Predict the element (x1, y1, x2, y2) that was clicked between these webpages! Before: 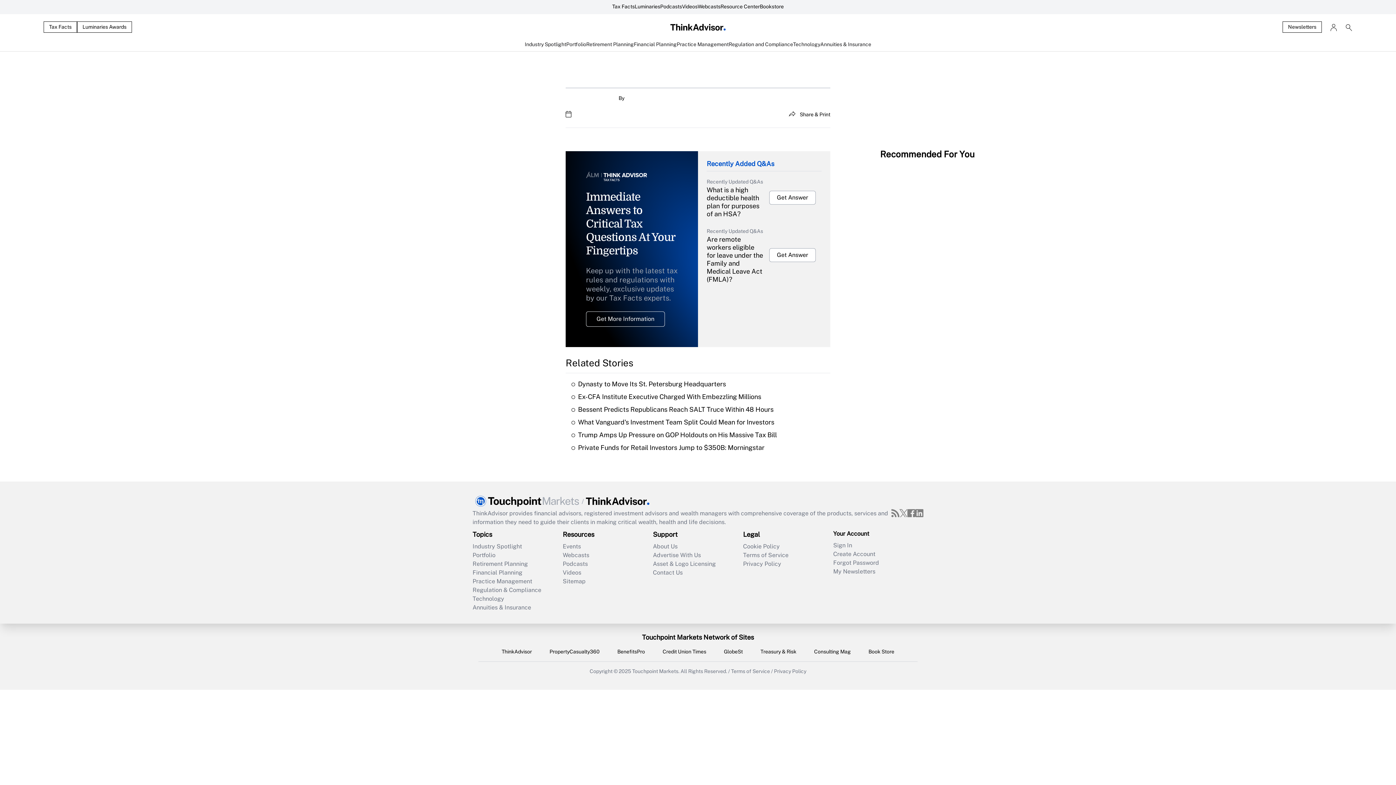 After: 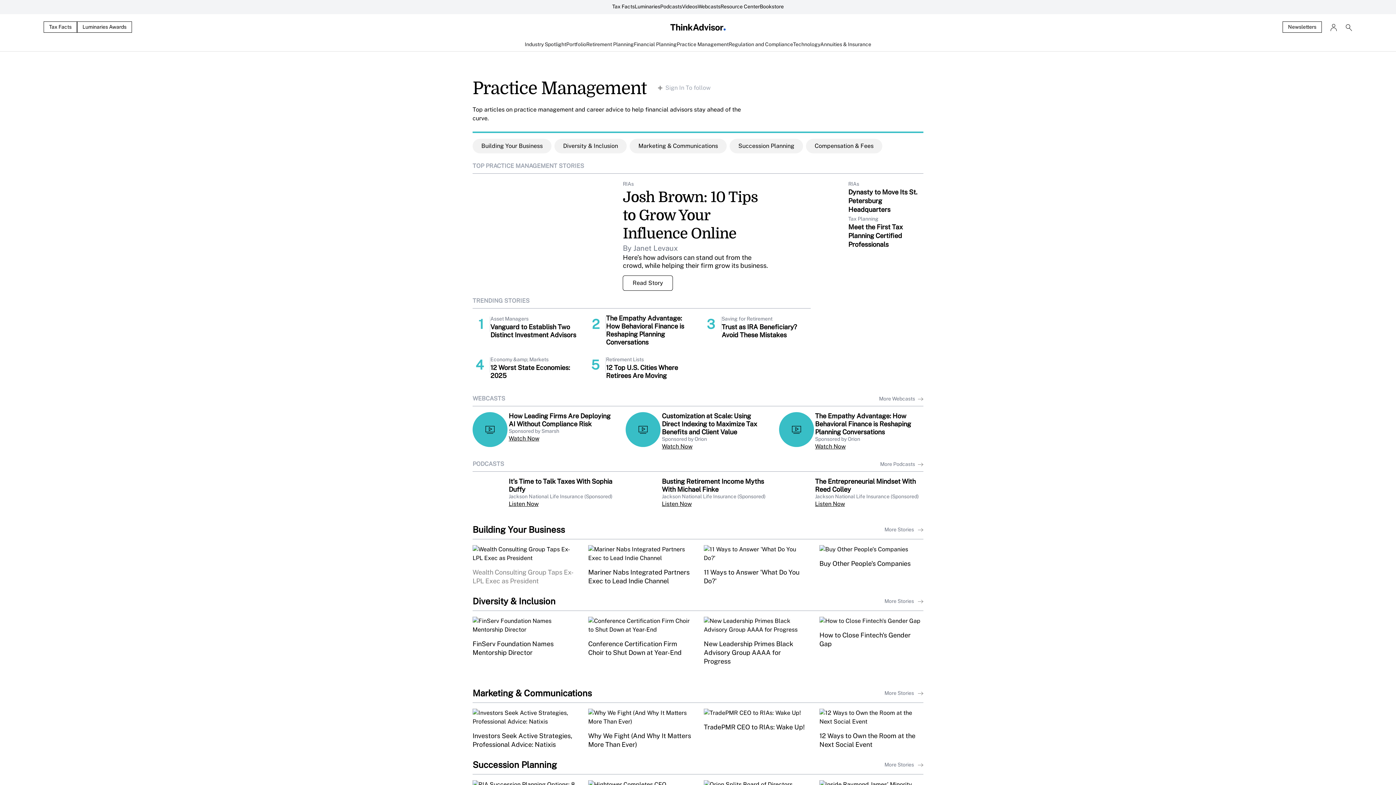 Action: bbox: (472, 577, 562, 586) label: Practice Management